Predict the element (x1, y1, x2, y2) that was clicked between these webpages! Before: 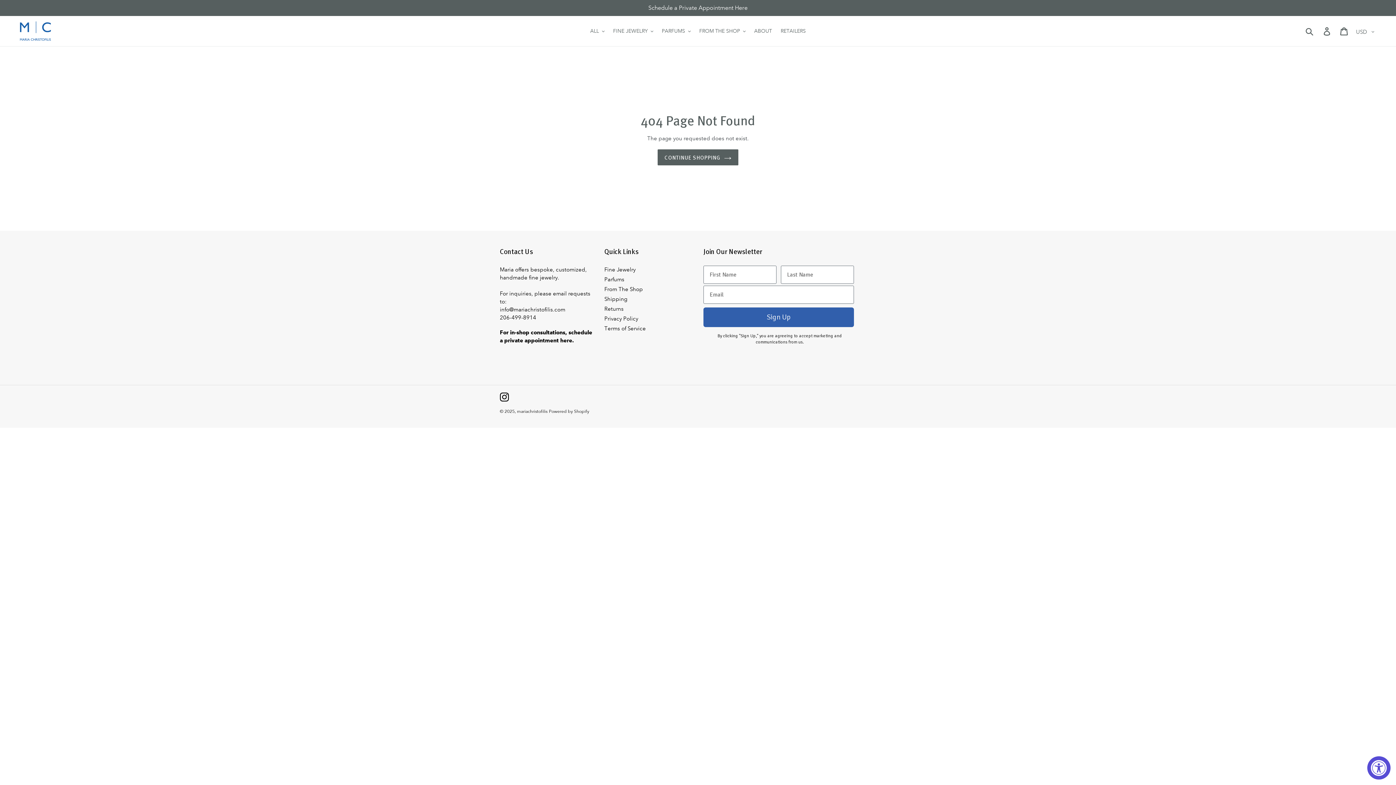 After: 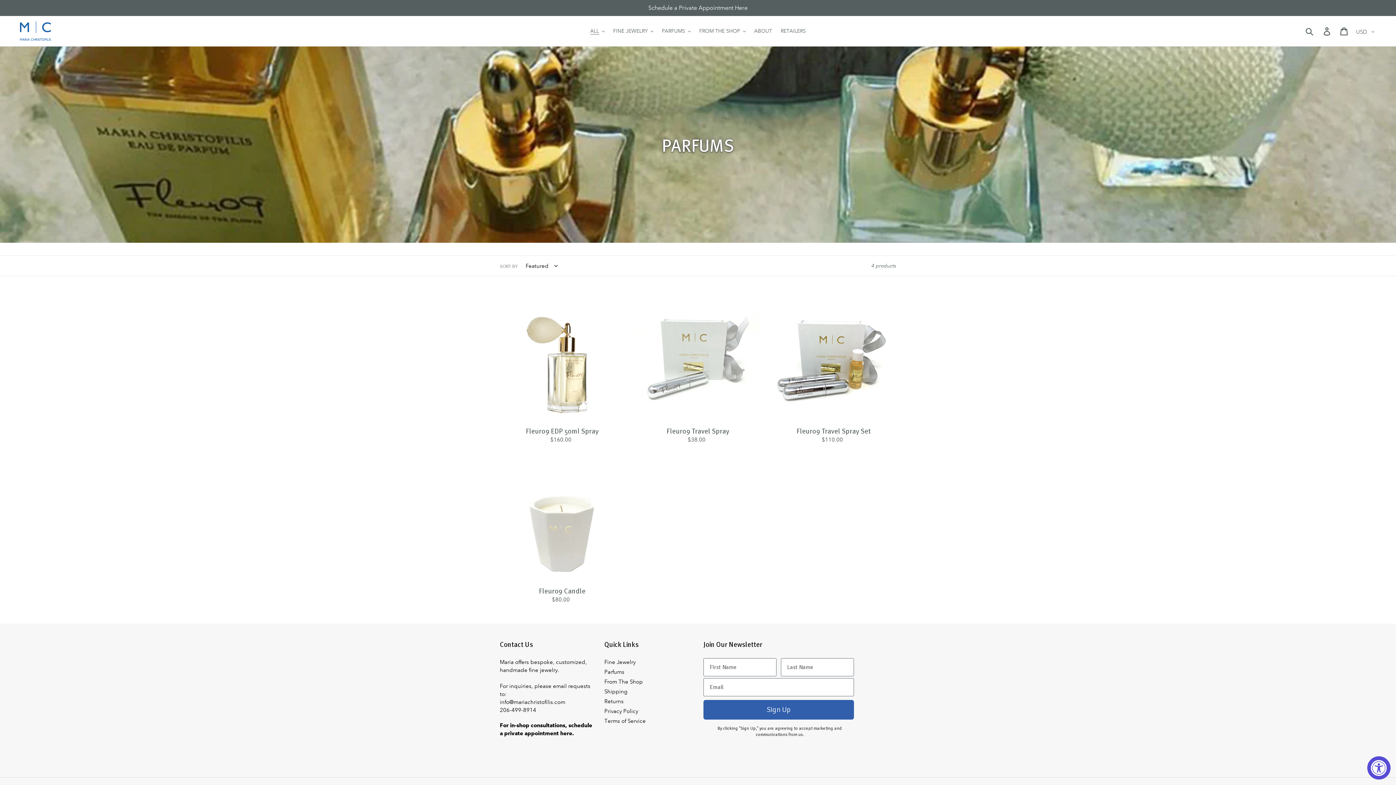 Action: bbox: (604, 276, 624, 282) label: Parfums